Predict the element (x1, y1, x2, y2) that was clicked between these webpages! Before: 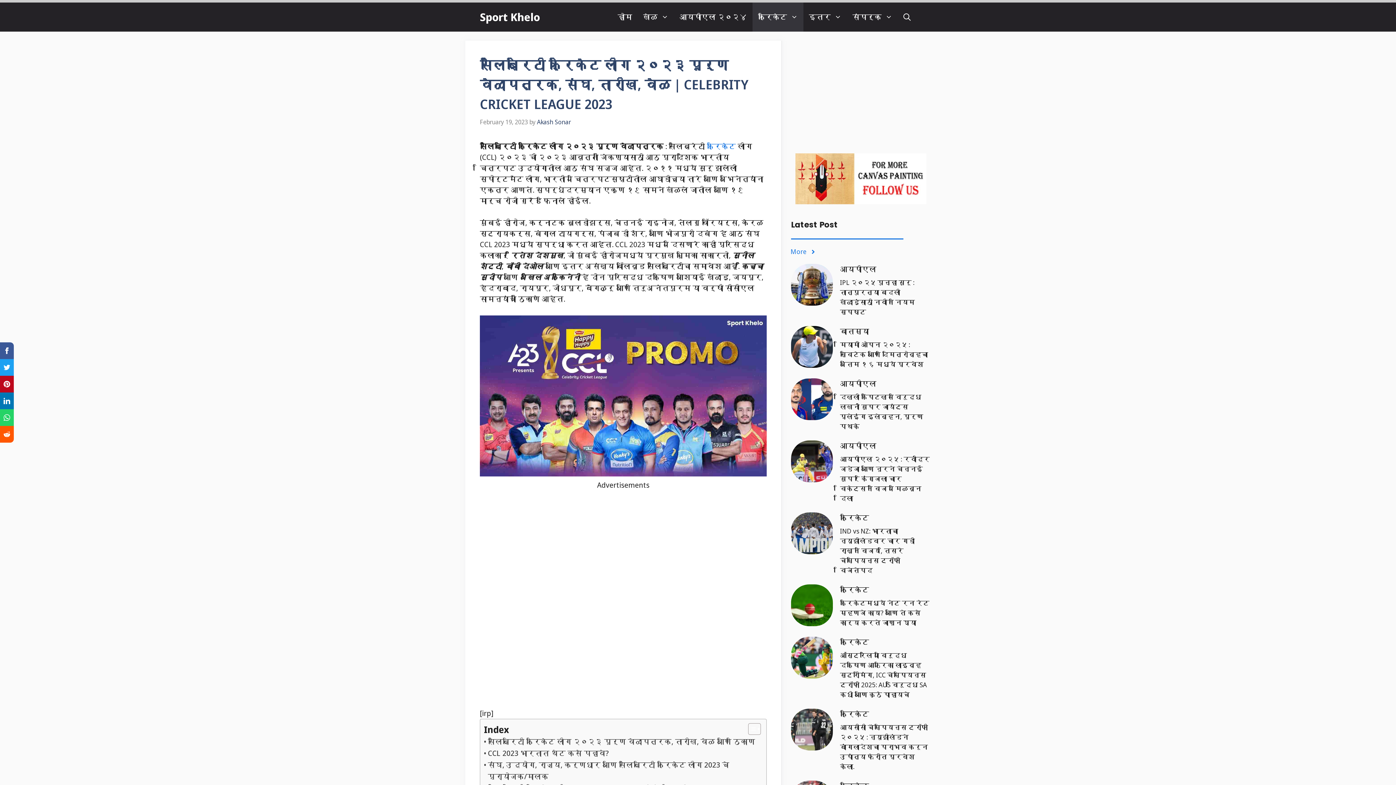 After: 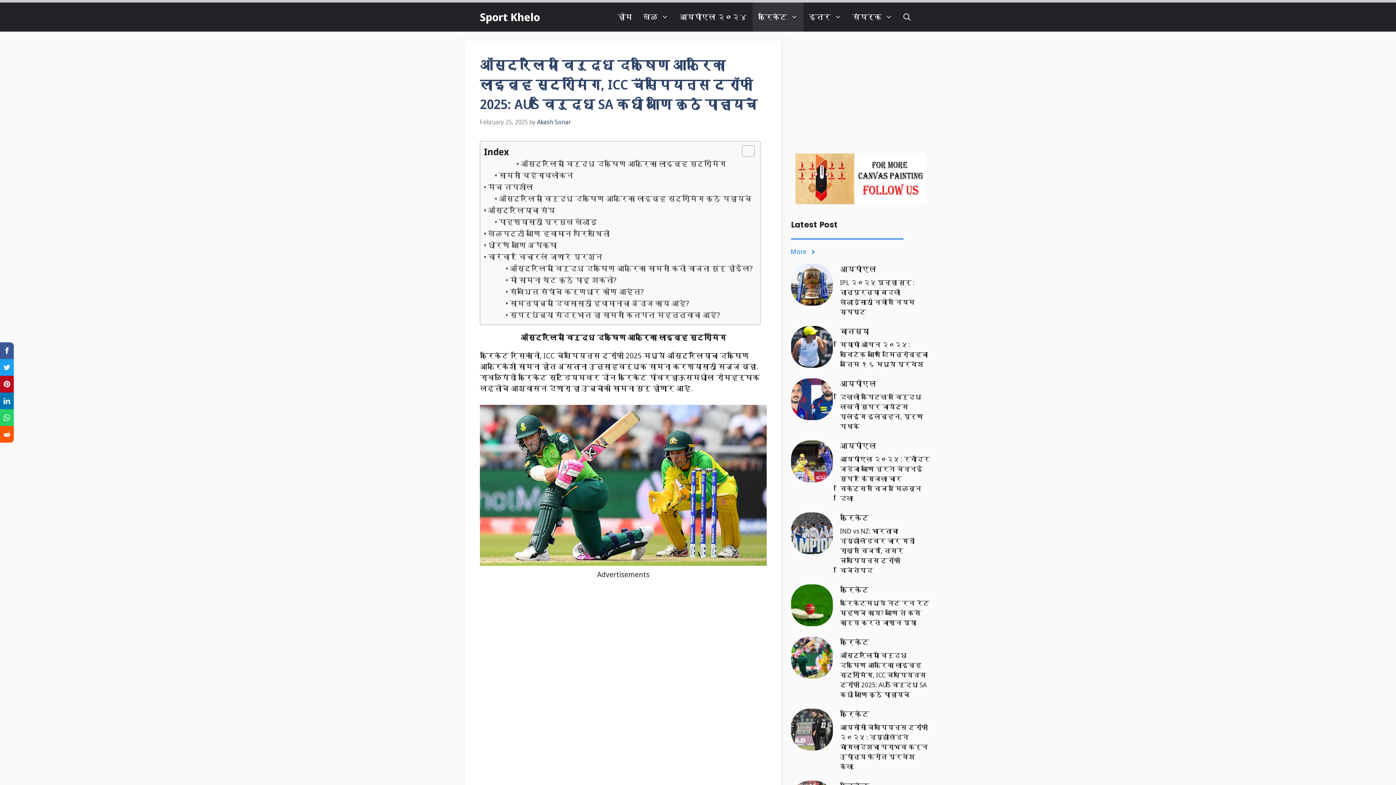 Action: bbox: (840, 651, 927, 699) label: ऑस्ट्रेलिया विरुद्ध दक्षिण आफ्रिका लाइव्ह स्ट्रीमिंग, ICC चॅम्पियन्स ट्रॉफी 2025: AUS विरुद्ध SA कधी आणि कुठे पाहायचे